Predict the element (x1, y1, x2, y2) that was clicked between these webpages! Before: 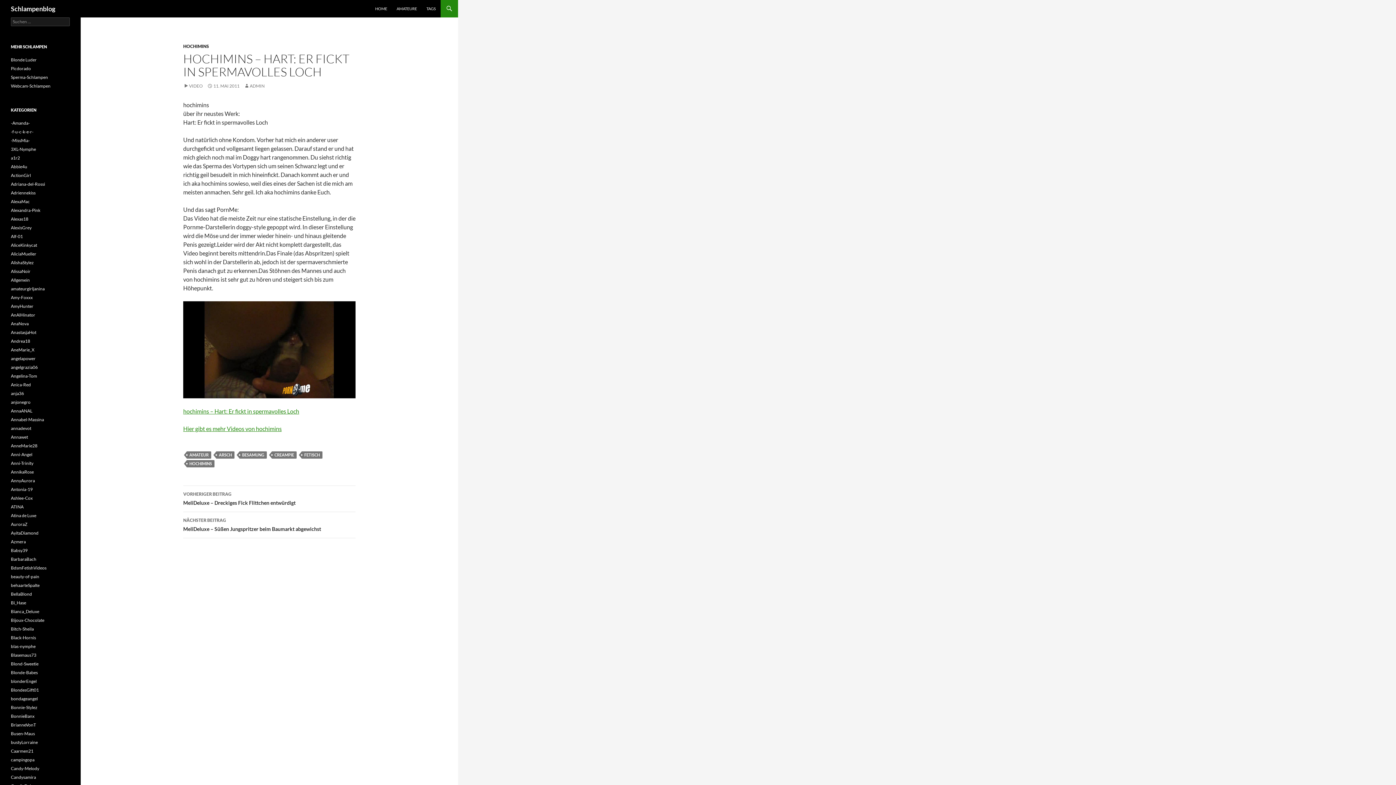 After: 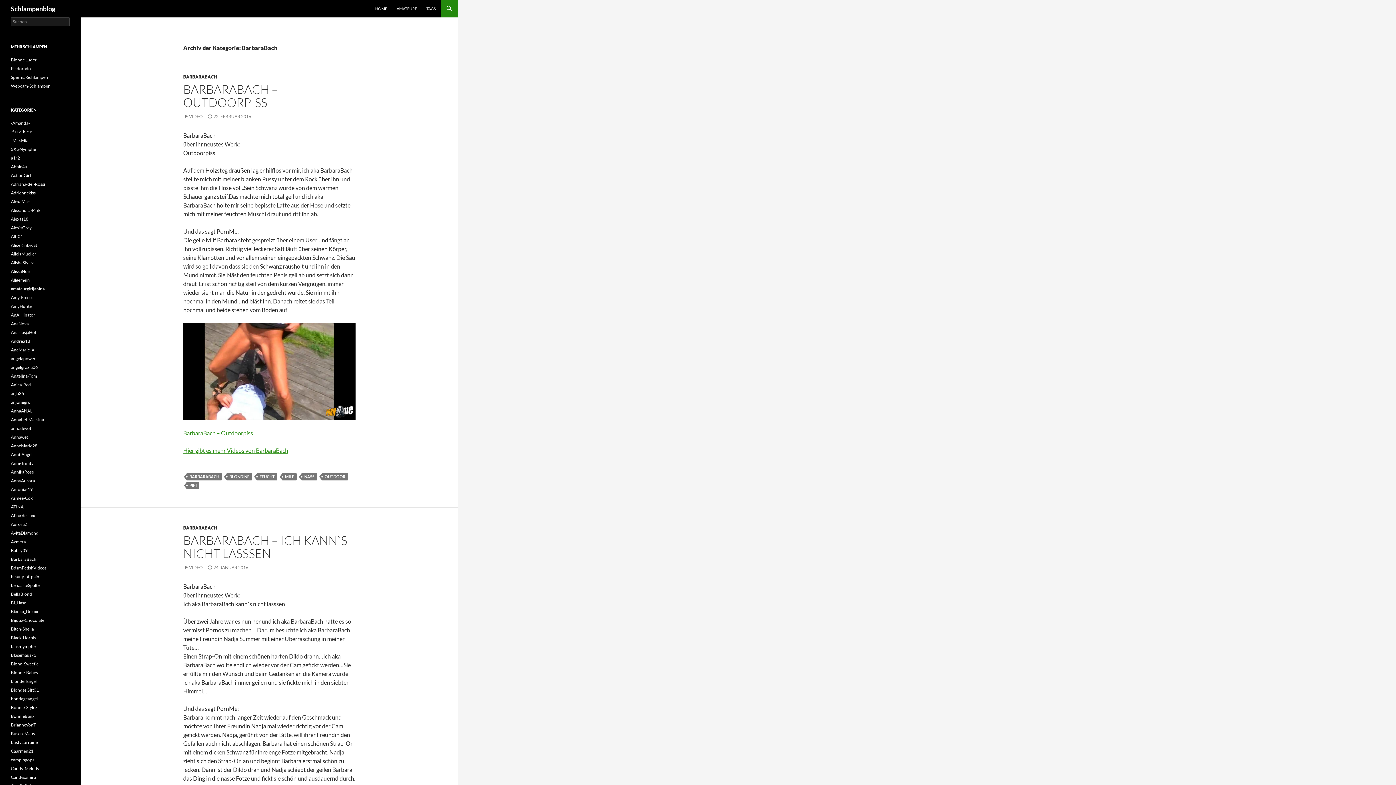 Action: label: BarbaraBach bbox: (10, 556, 36, 562)